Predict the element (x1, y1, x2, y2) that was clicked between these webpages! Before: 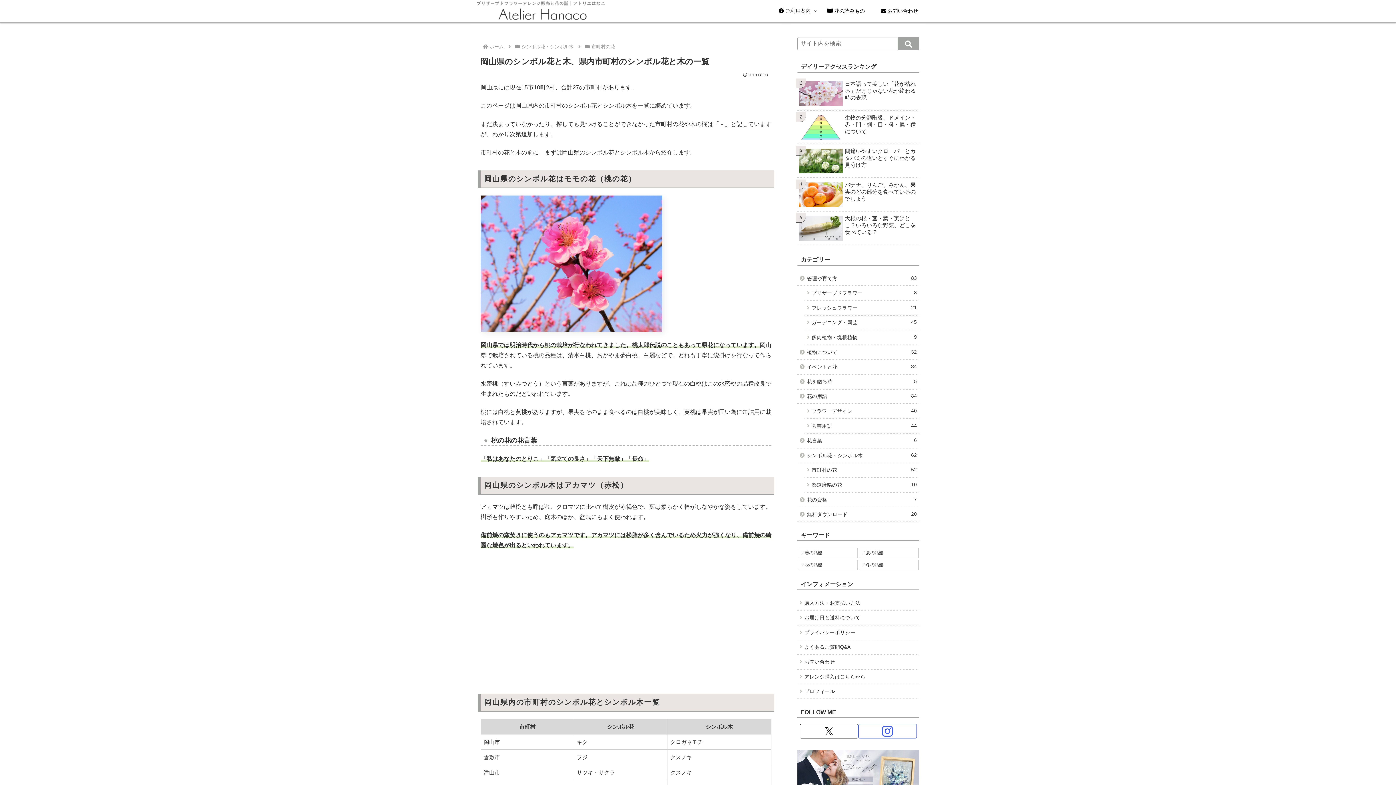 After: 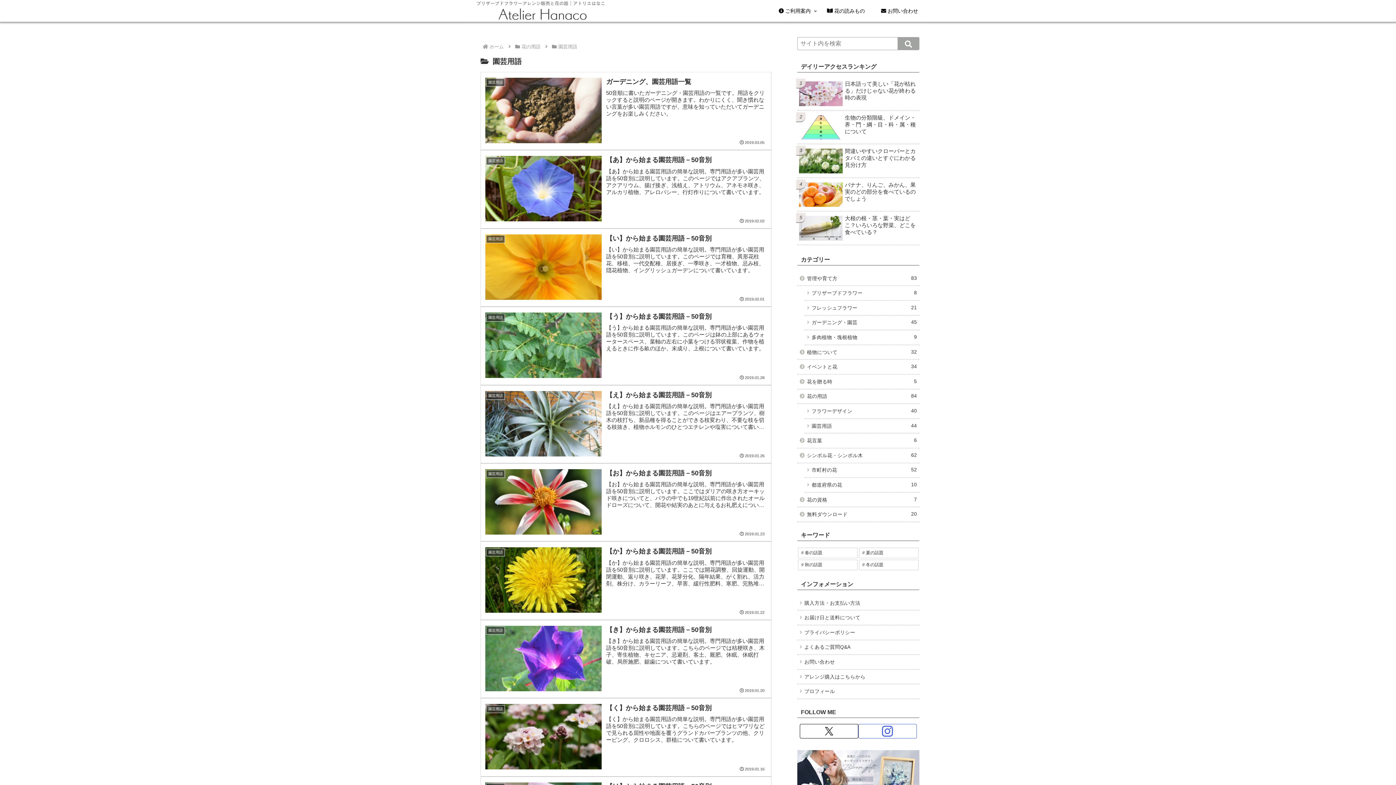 Action: label: 園芸用語
44 bbox: (804, 419, 919, 433)